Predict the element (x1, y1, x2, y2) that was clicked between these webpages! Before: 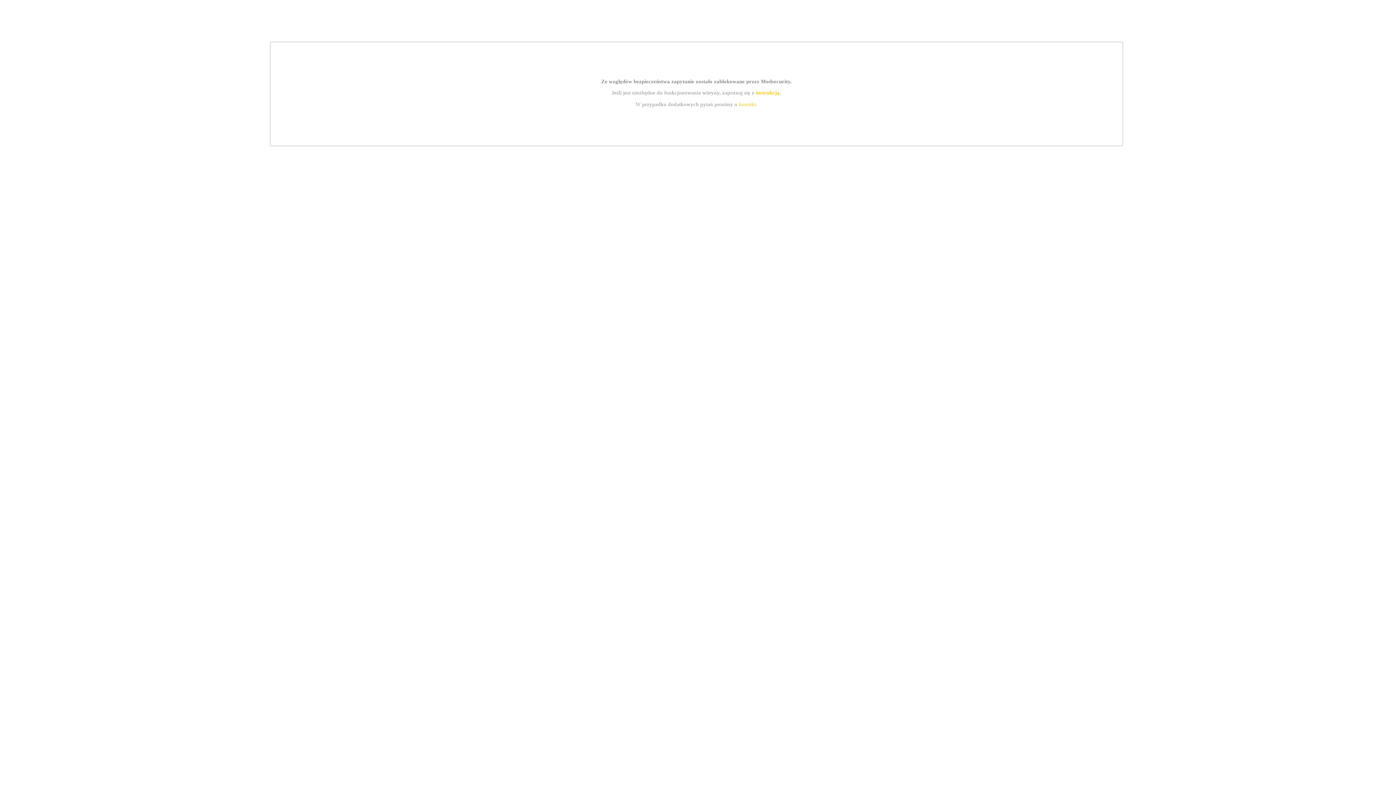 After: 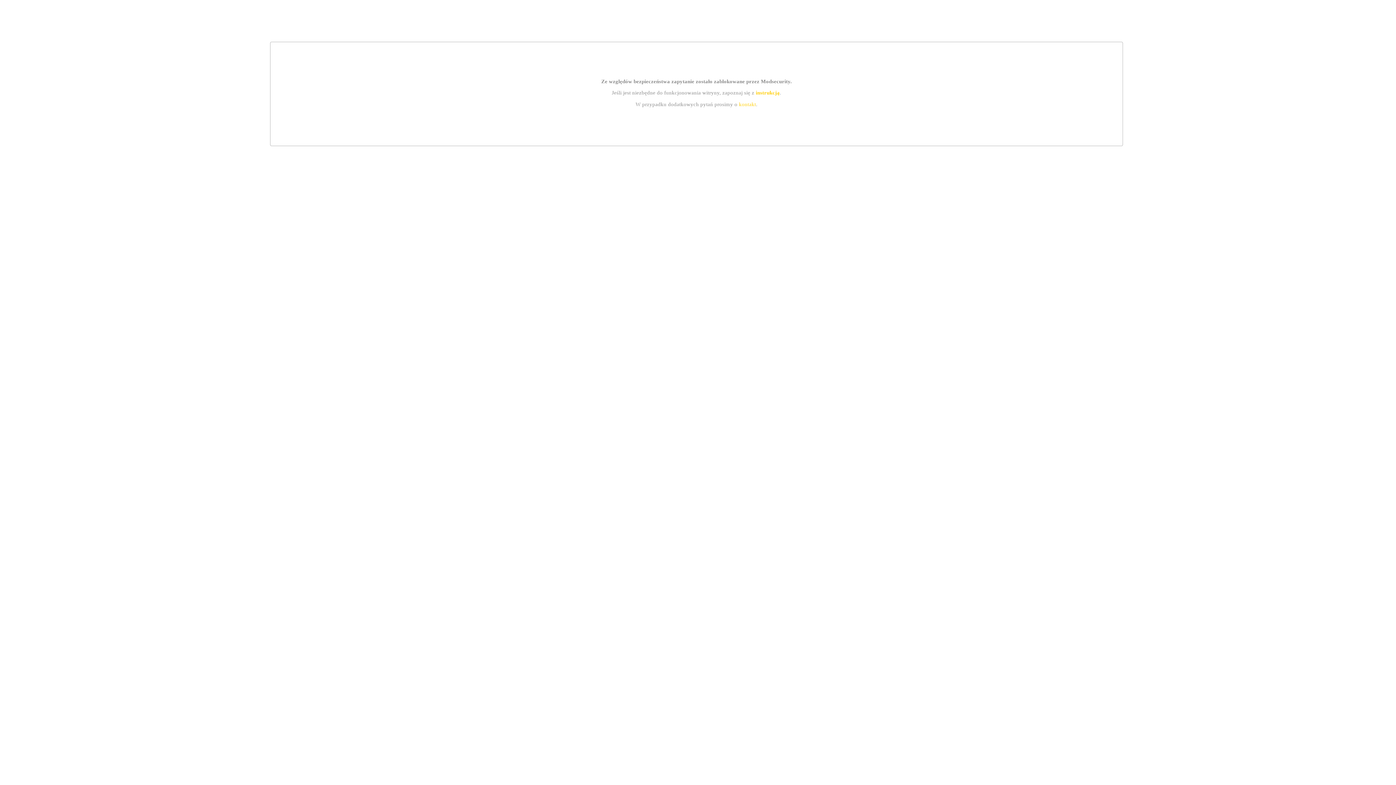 Action: label: instrukcją bbox: (755, 89, 779, 95)